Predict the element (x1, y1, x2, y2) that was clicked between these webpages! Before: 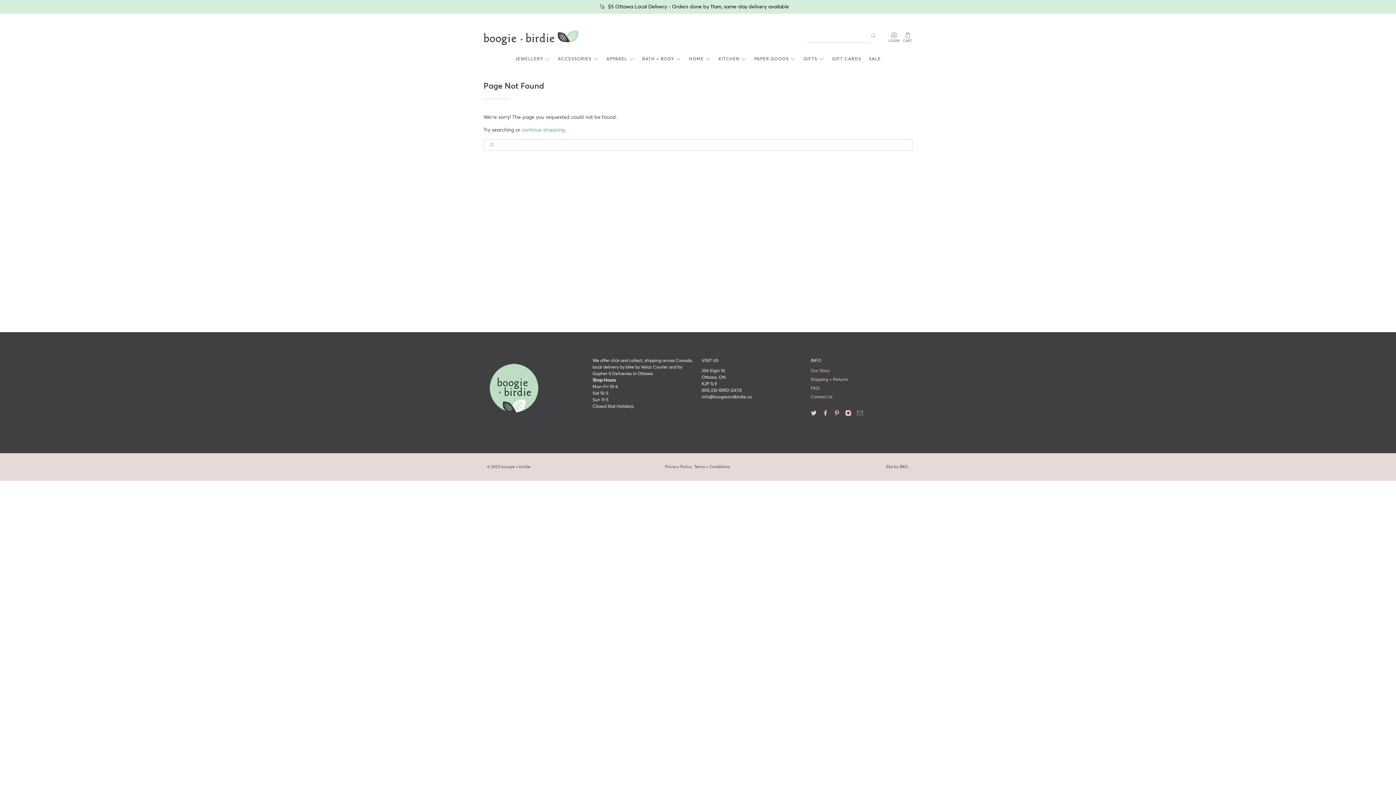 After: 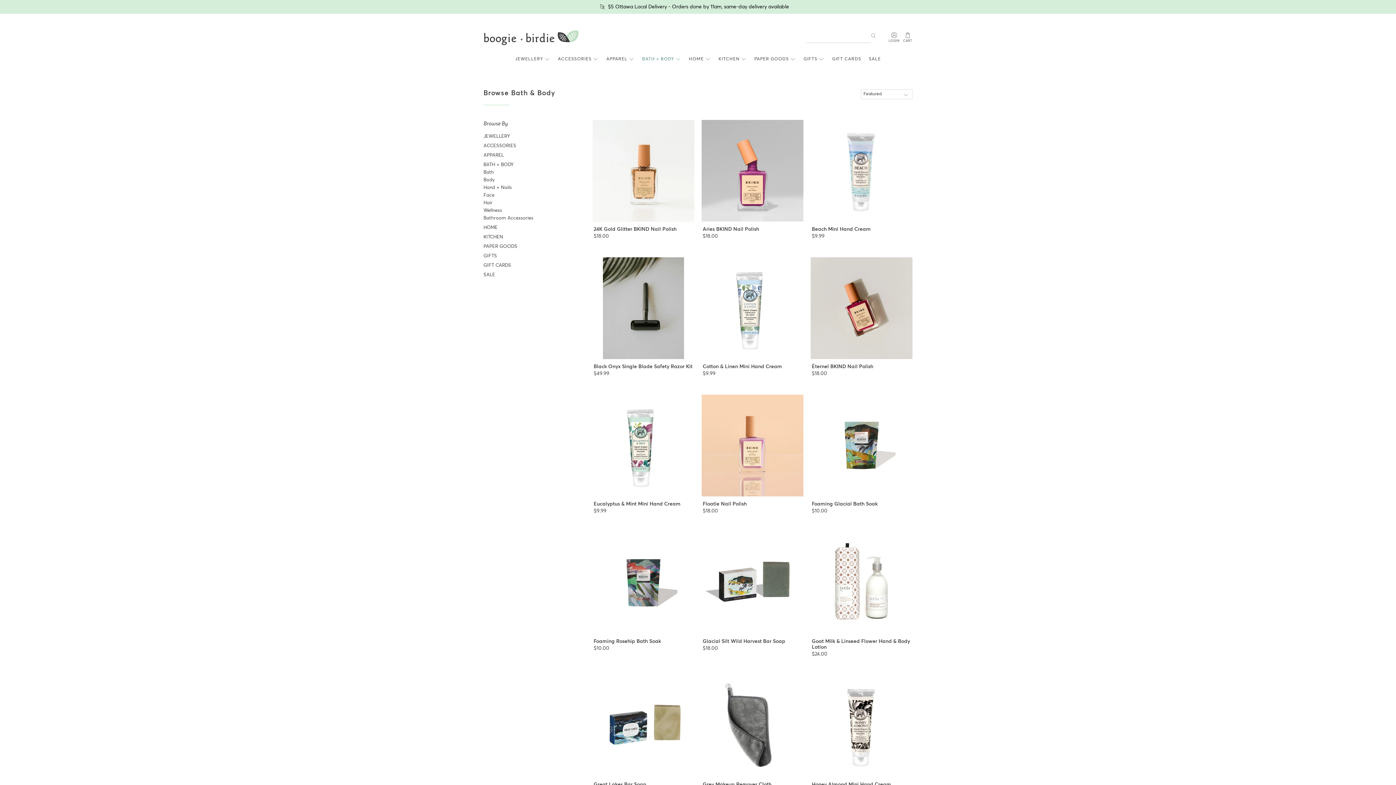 Action: label: BATH + BODY bbox: (638, 51, 685, 67)